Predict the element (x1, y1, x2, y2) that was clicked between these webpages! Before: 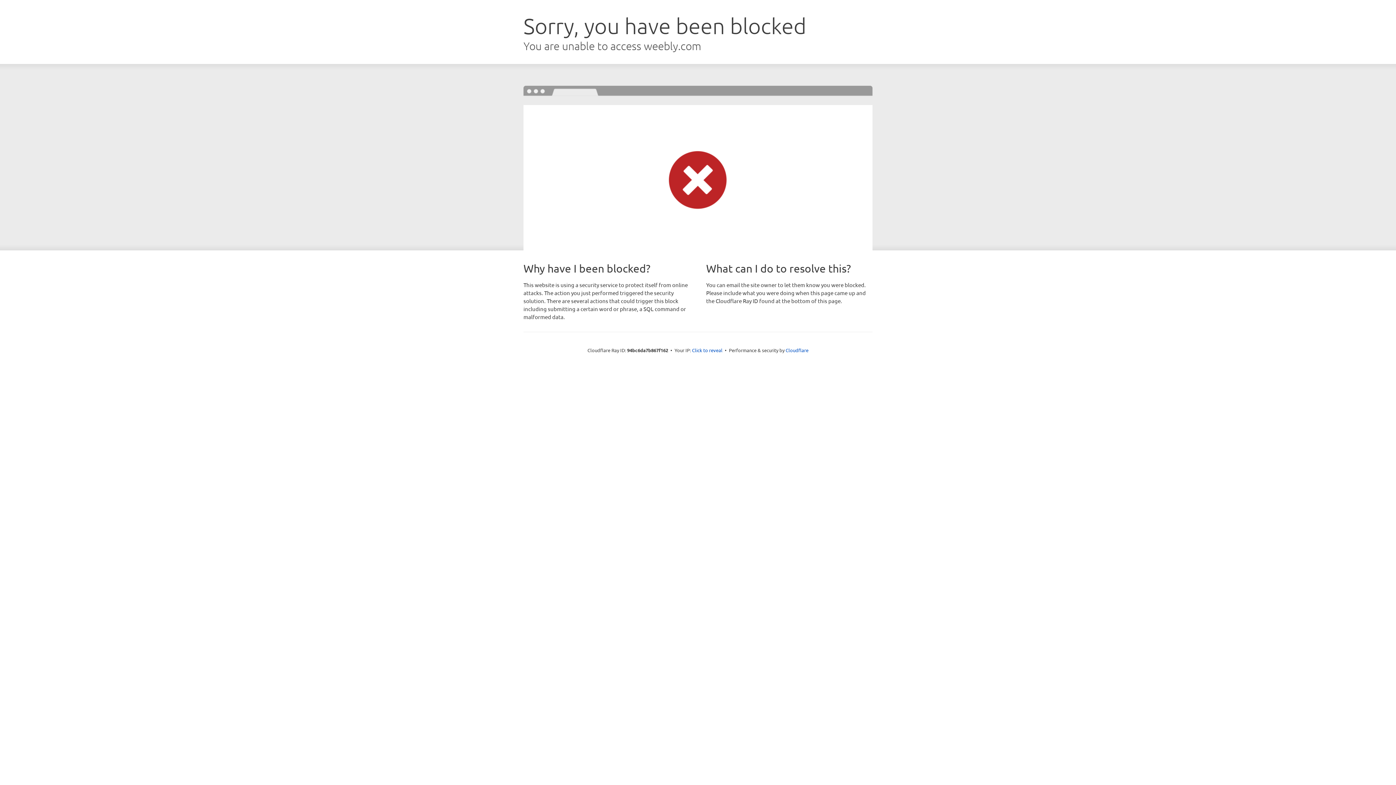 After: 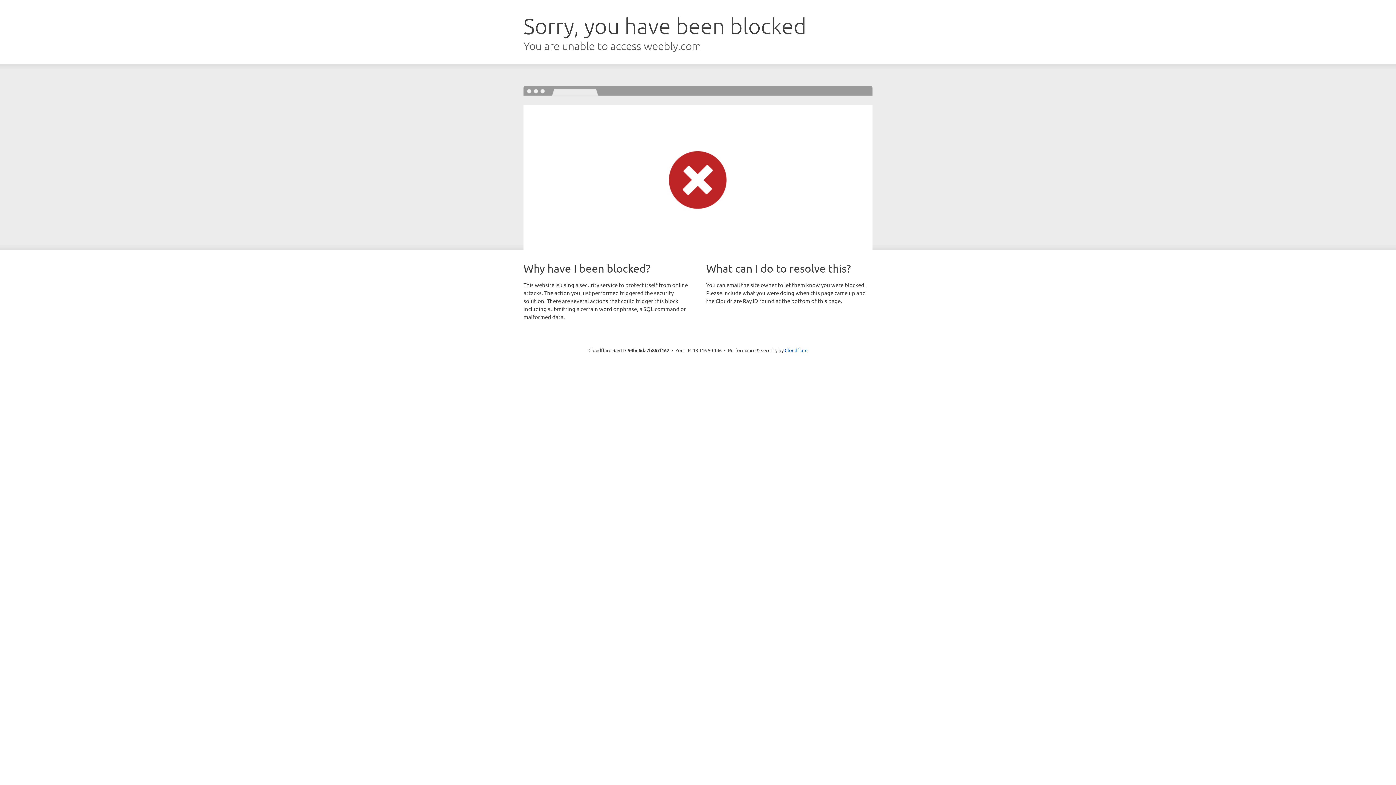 Action: label: Click to reveal bbox: (692, 346, 722, 353)